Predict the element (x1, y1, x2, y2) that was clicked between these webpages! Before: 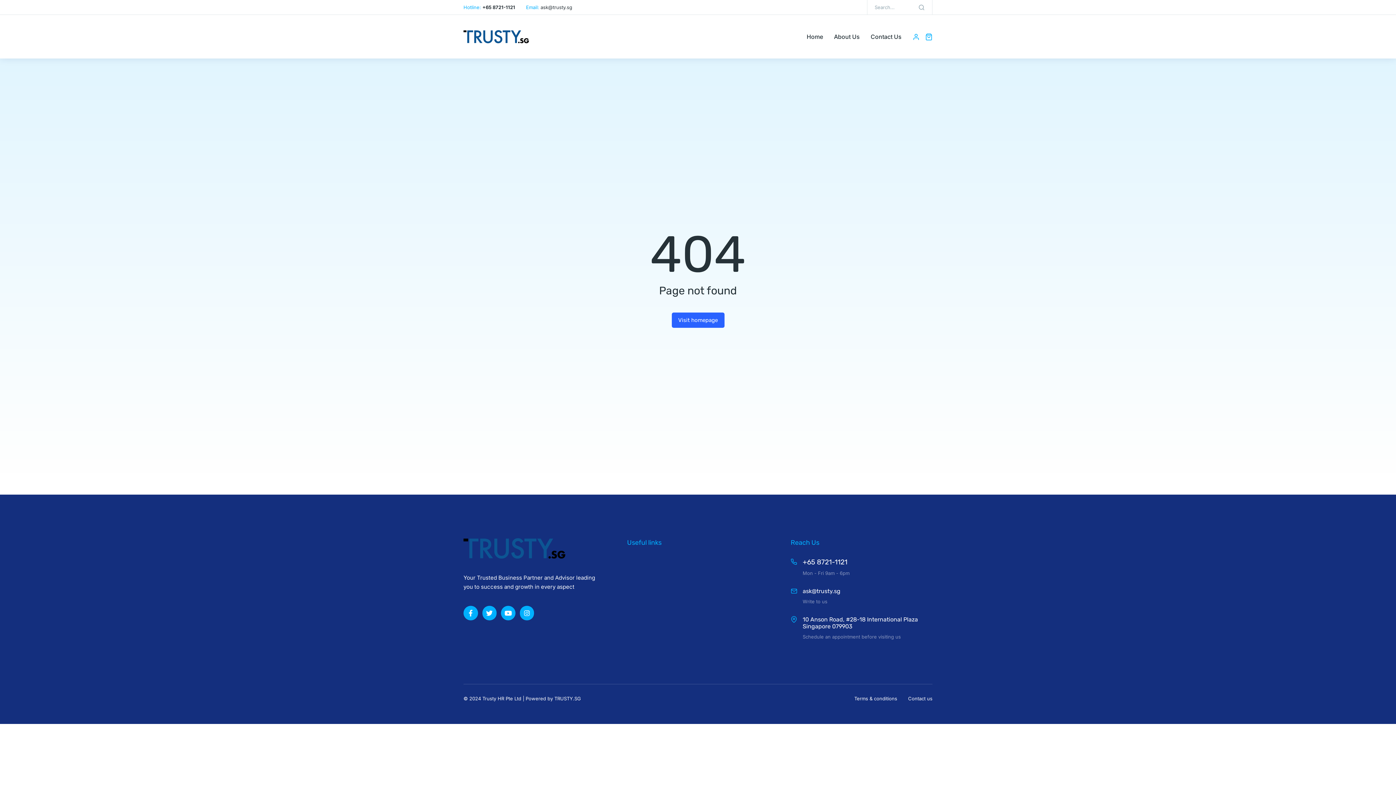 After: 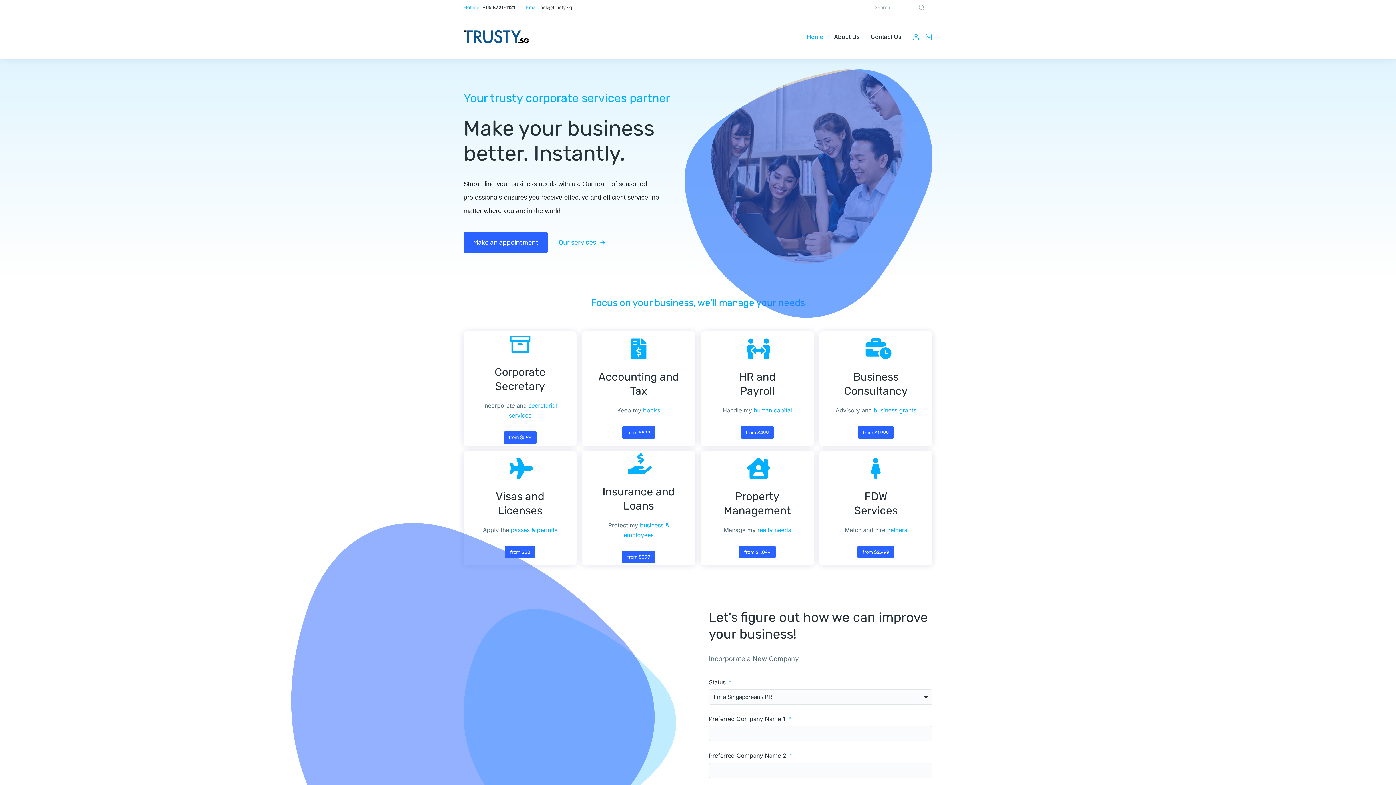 Action: bbox: (912, 33, 920, 40)